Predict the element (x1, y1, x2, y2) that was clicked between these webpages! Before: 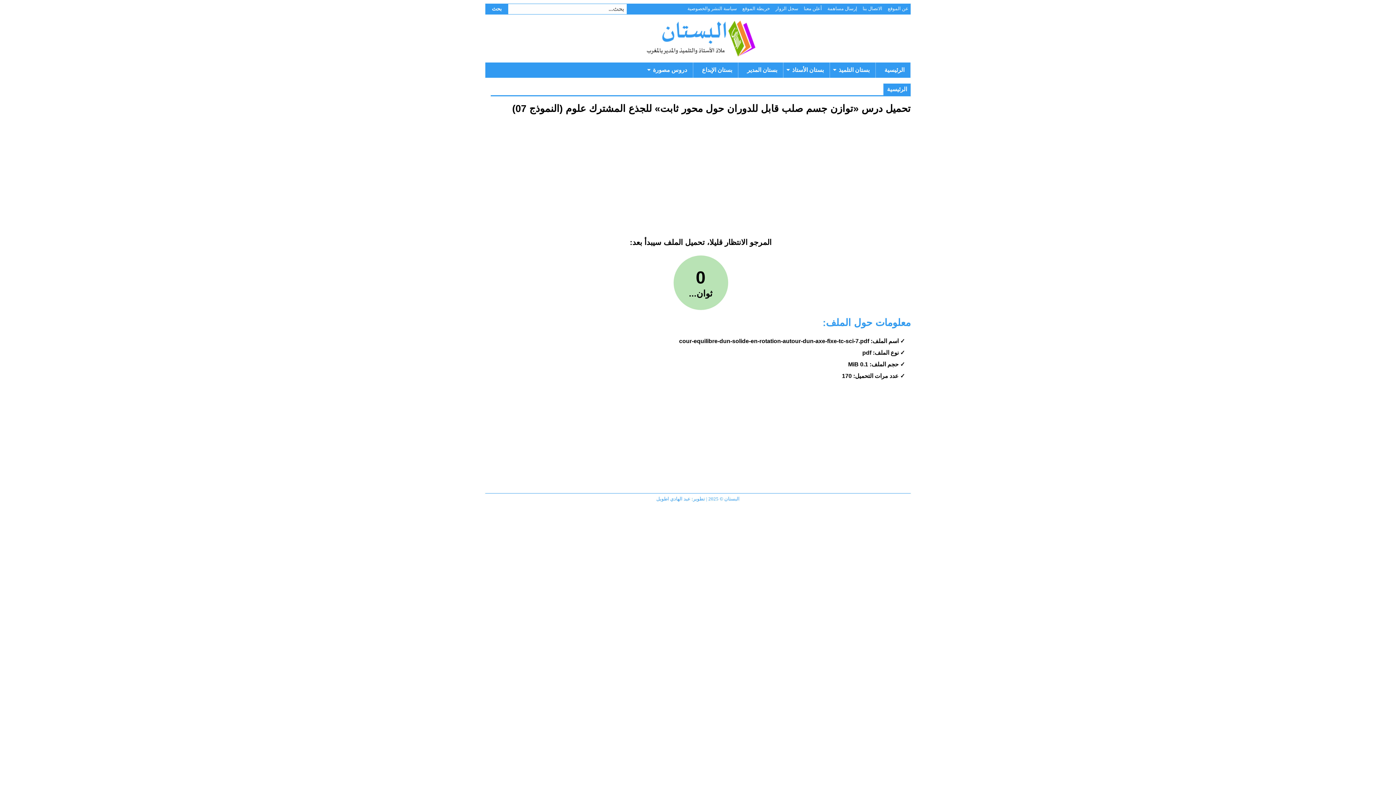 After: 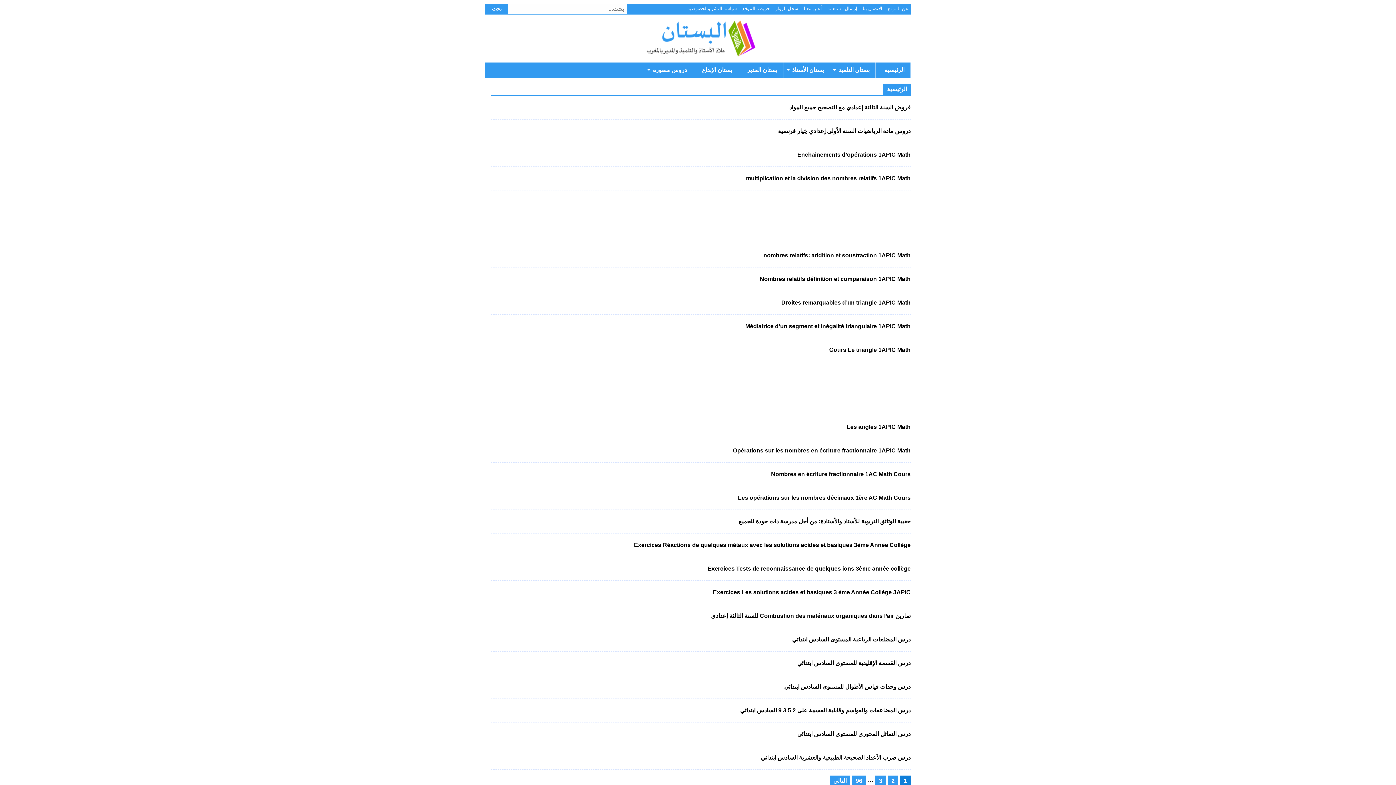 Action: label: بحث bbox: (485, 3, 507, 14)